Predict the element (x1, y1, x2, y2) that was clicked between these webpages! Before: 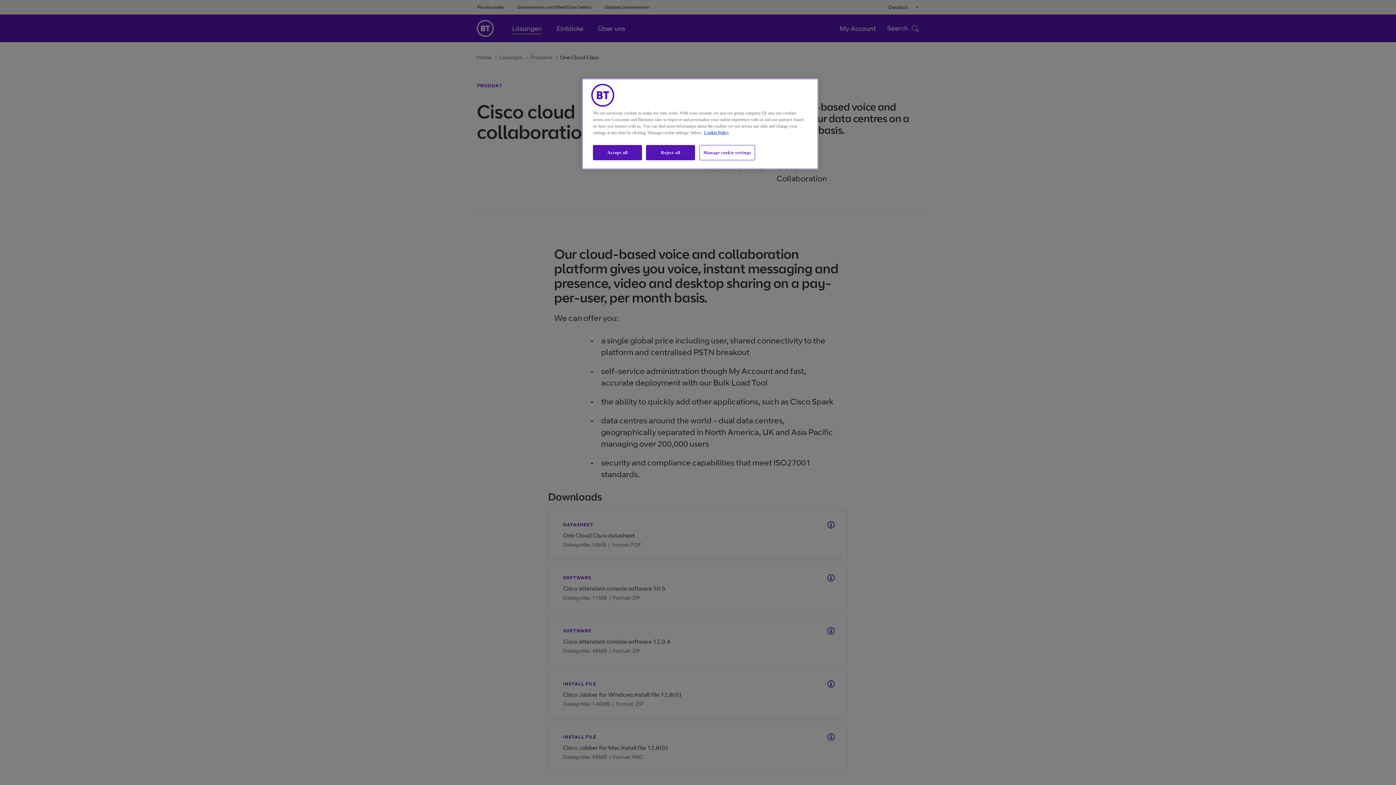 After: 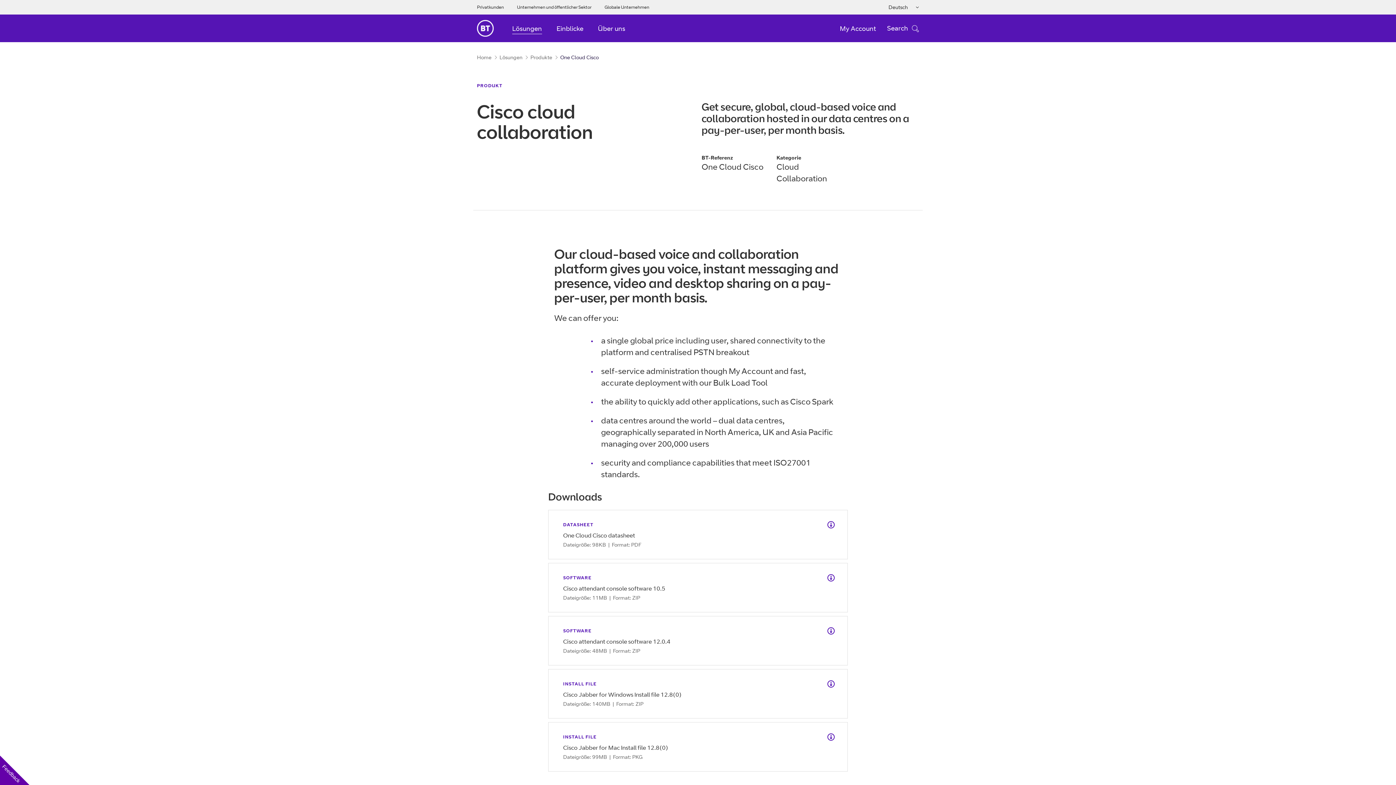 Action: bbox: (593, 145, 642, 160) label: Accept all